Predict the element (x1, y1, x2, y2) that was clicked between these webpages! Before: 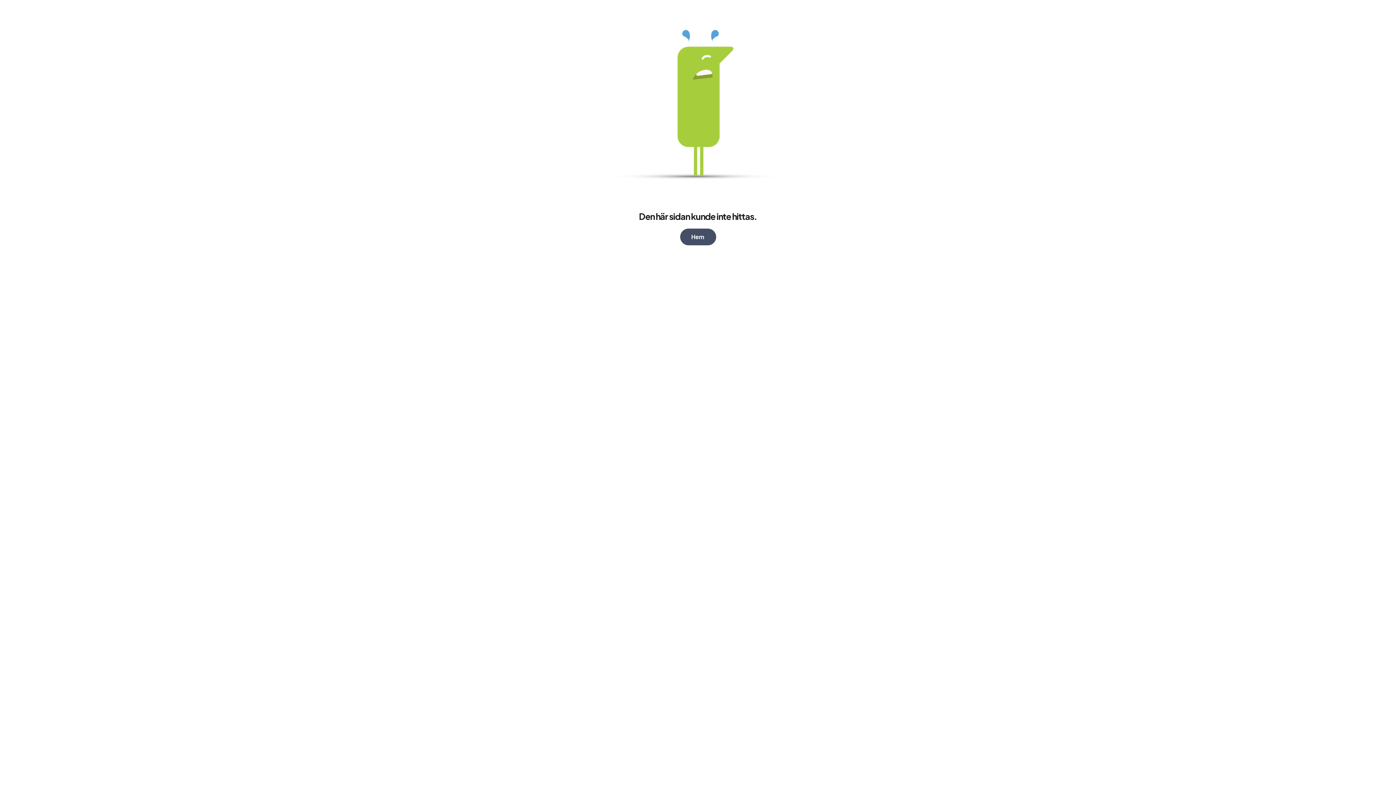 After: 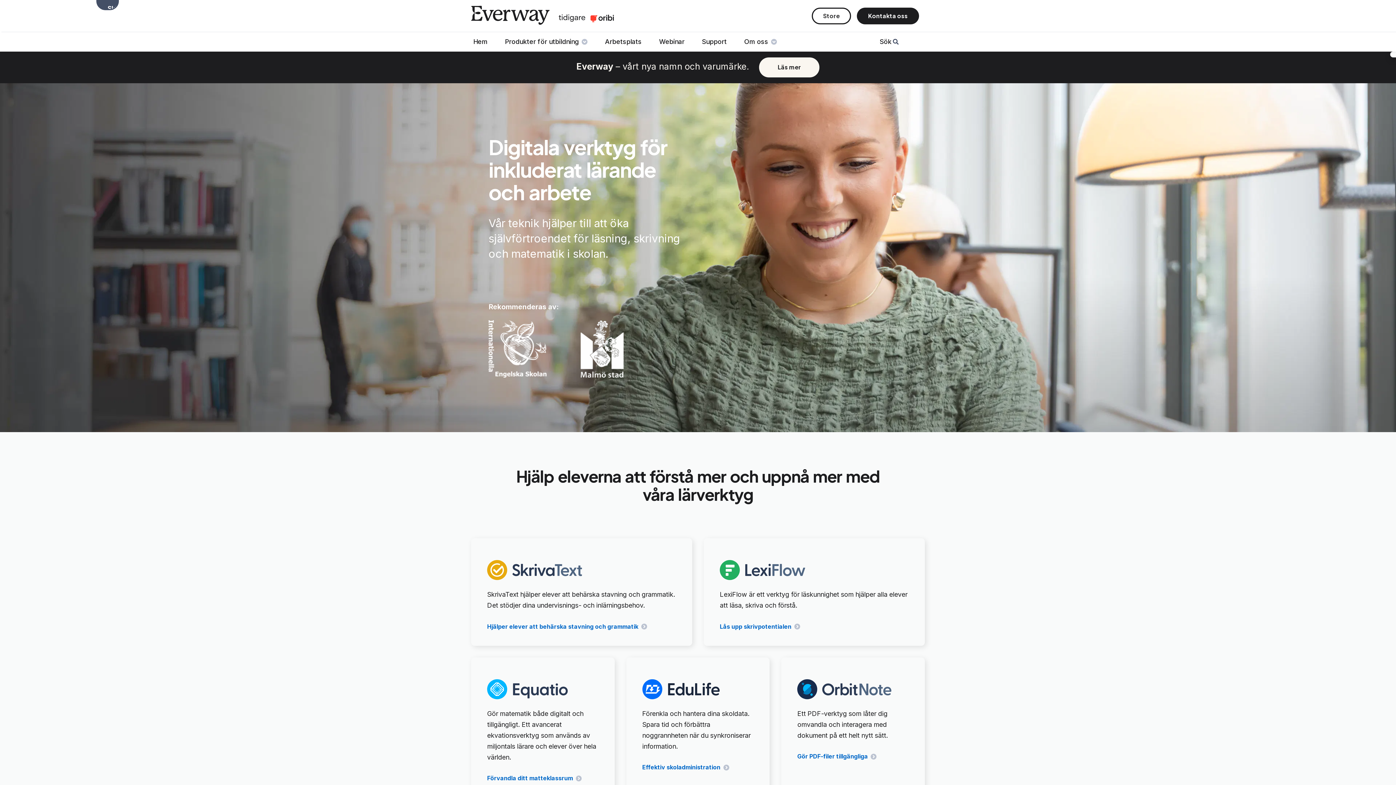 Action: bbox: (680, 228, 716, 245) label: Hem